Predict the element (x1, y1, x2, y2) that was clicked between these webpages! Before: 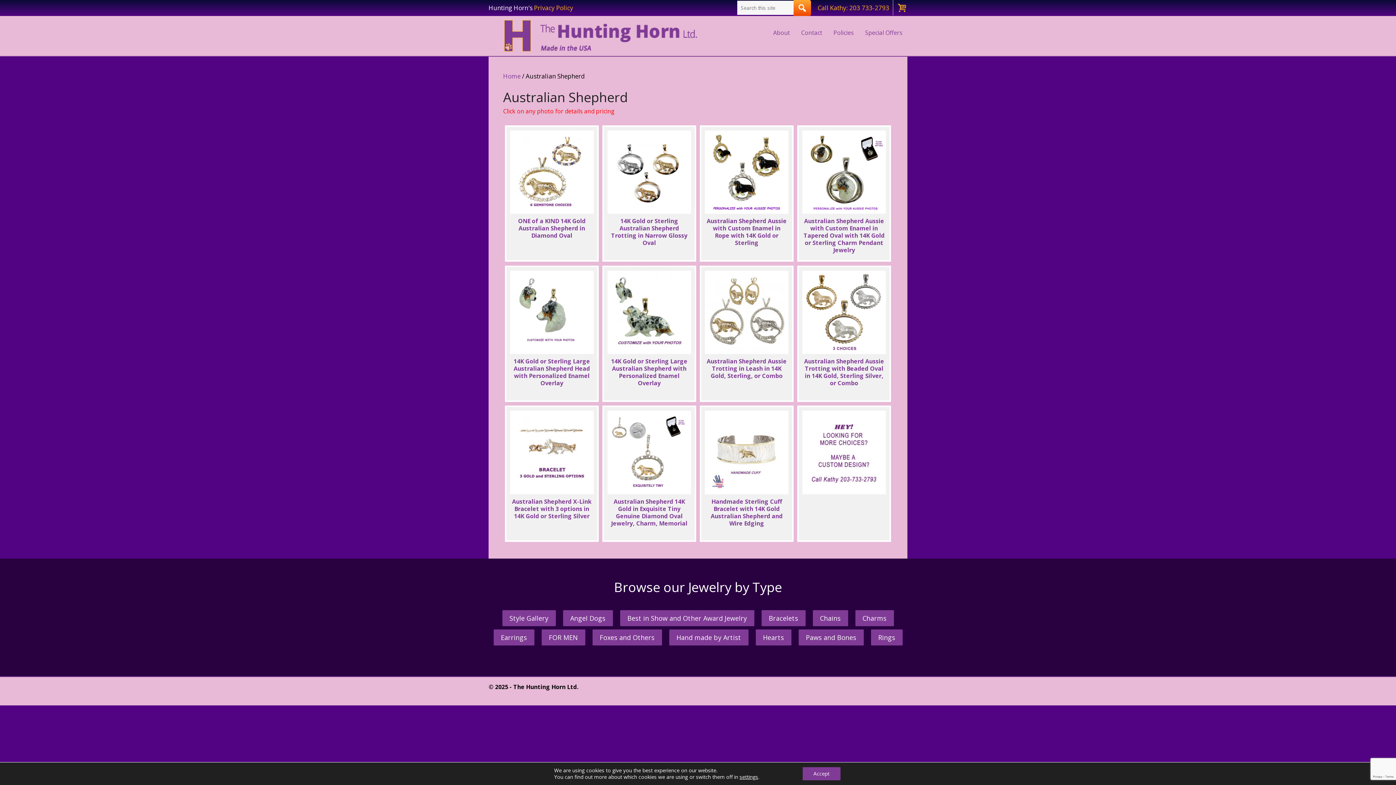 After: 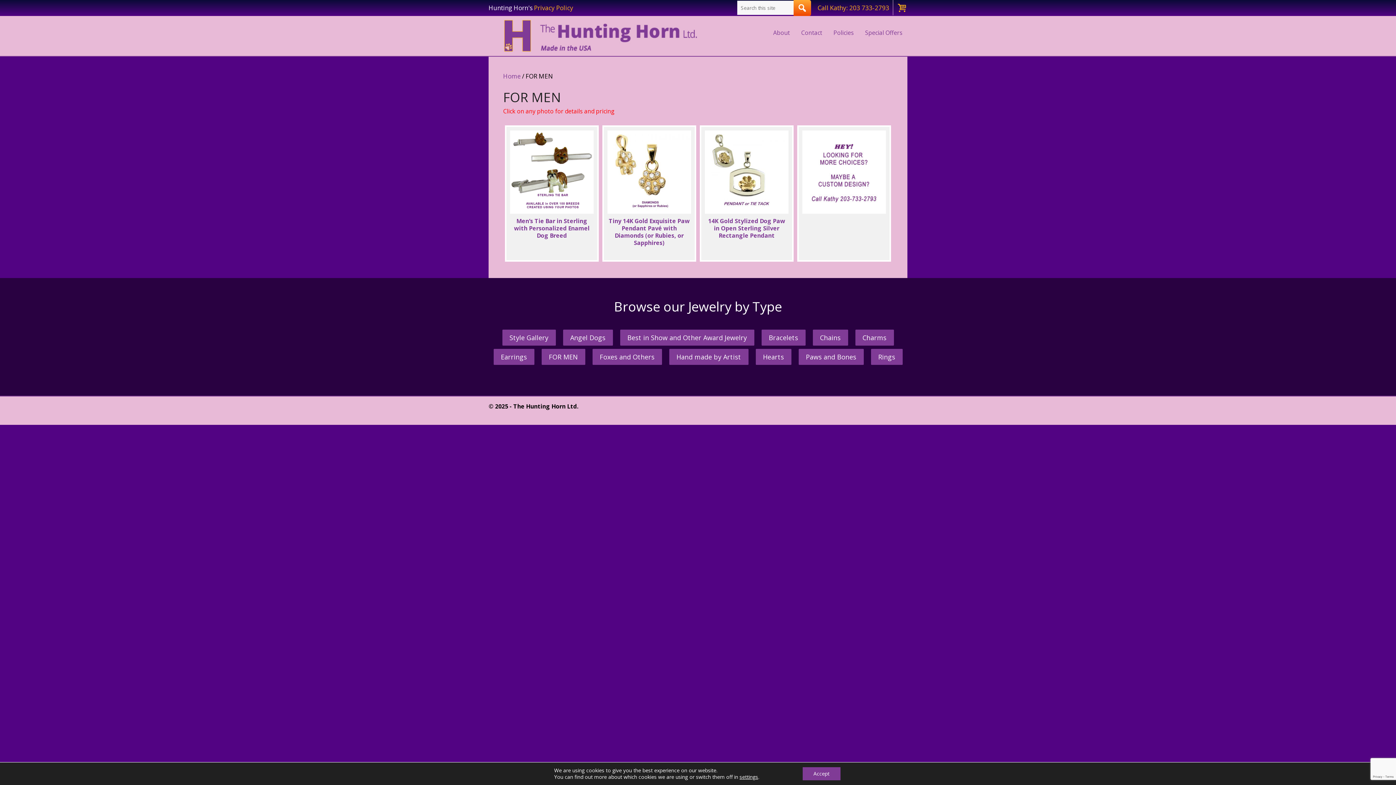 Action: bbox: (541, 629, 585, 645) label: FOR MEN